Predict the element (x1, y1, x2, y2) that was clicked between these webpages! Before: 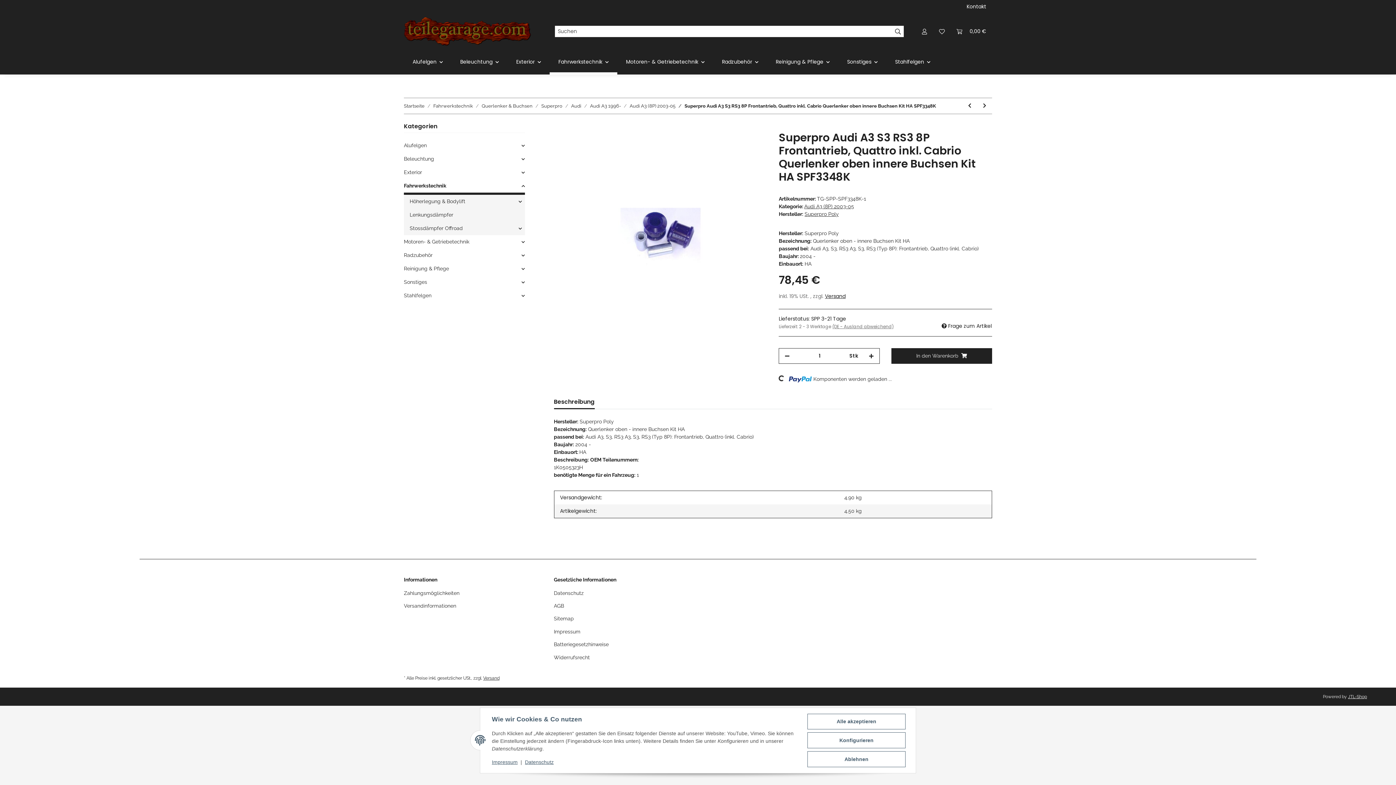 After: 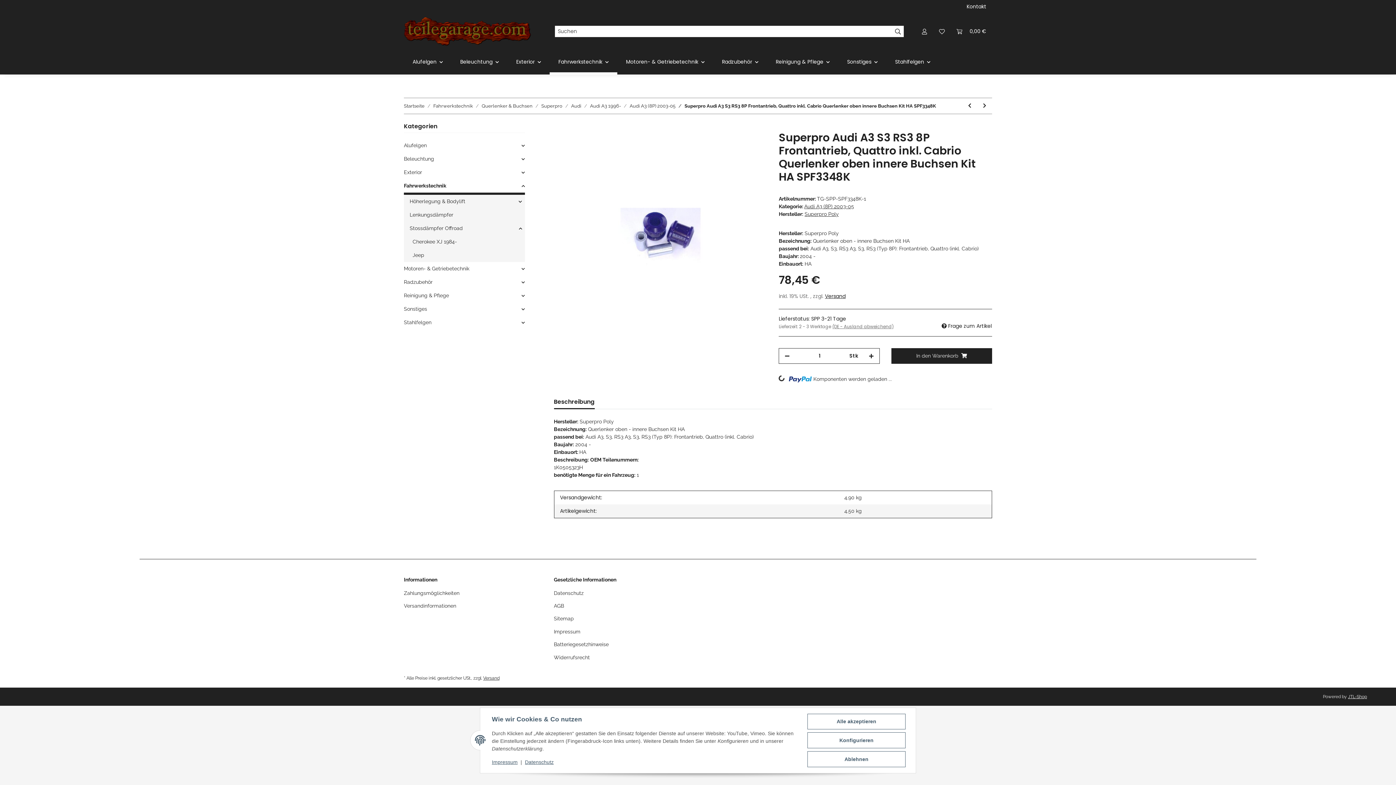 Action: bbox: (406, 221, 524, 235) label: Stossdämpfer Offroad